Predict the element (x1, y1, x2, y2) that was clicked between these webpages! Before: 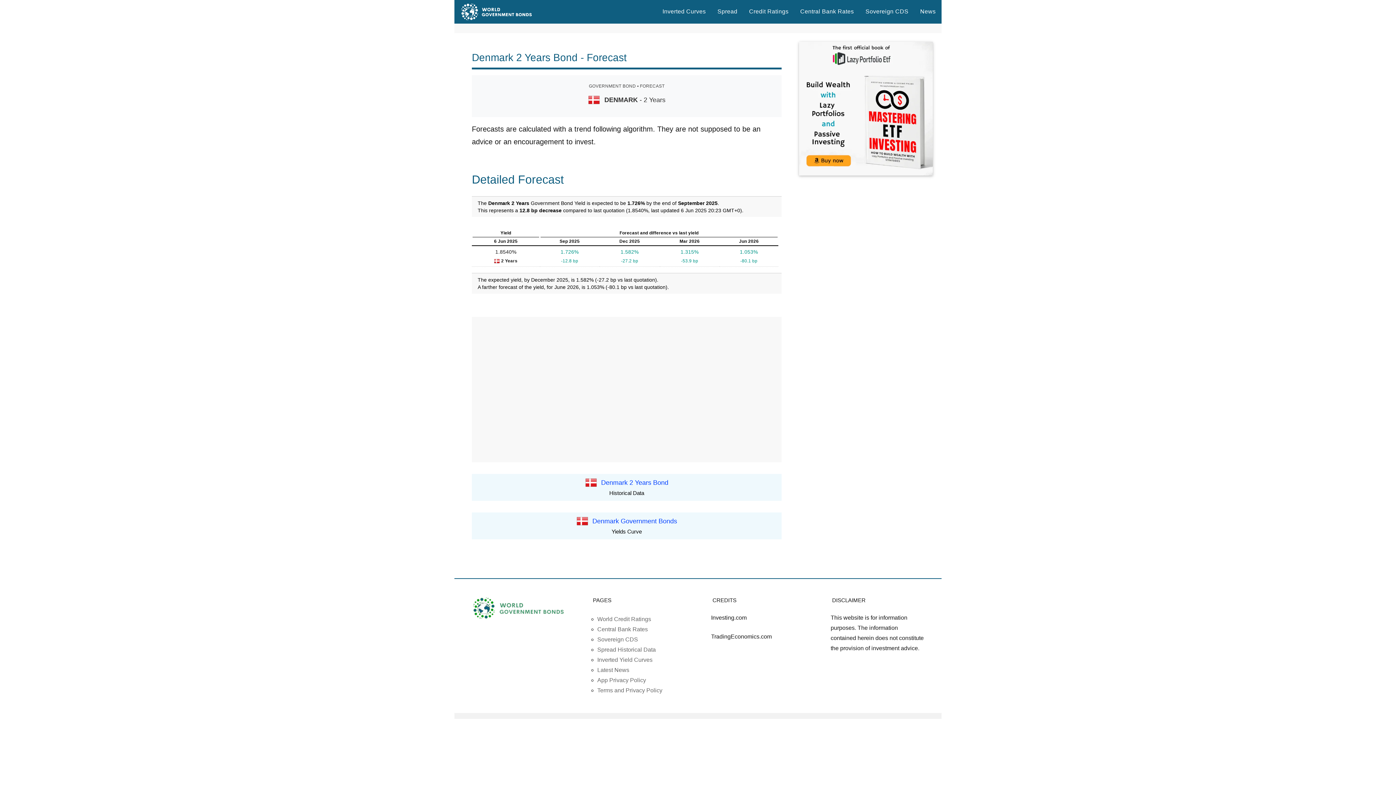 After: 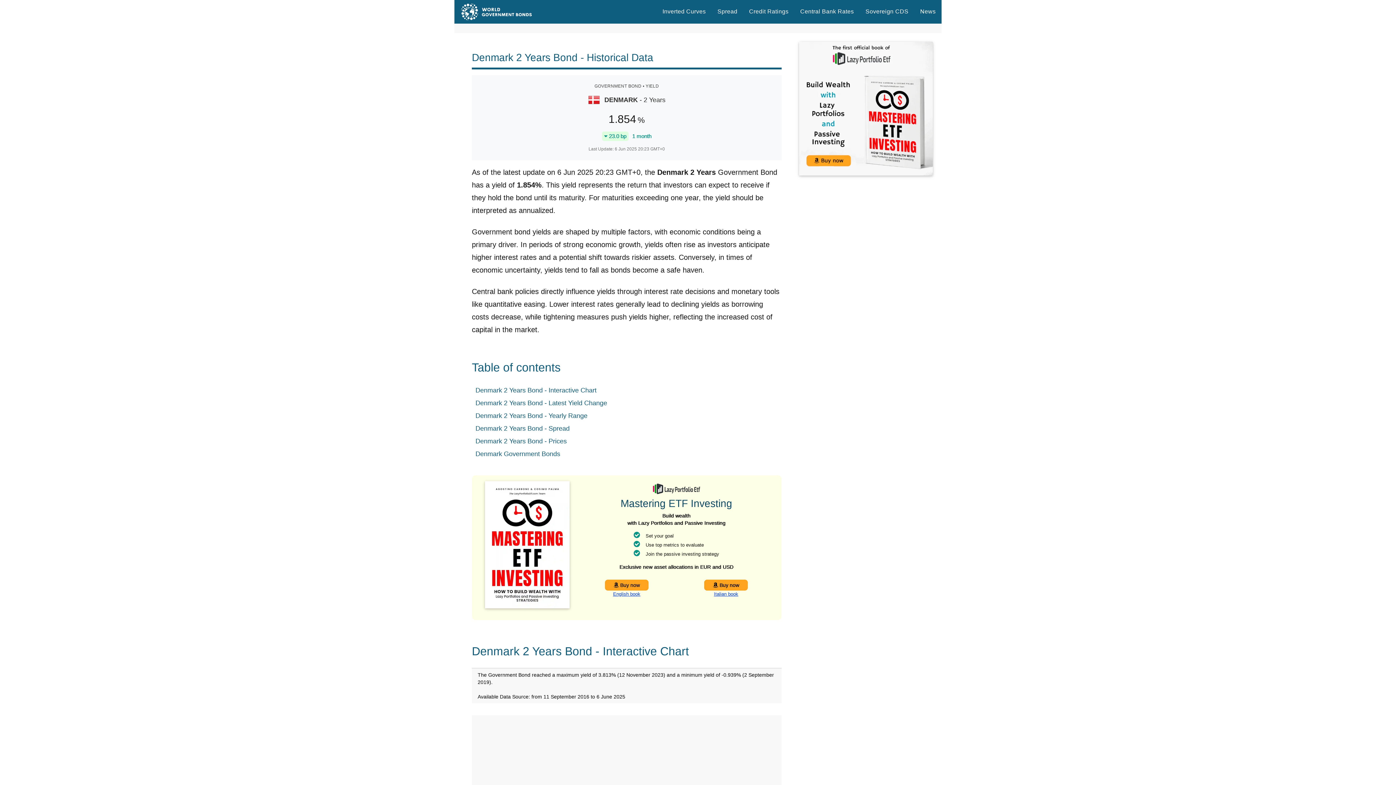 Action: bbox: (601, 479, 668, 486) label: Denmark 2 Years Bond